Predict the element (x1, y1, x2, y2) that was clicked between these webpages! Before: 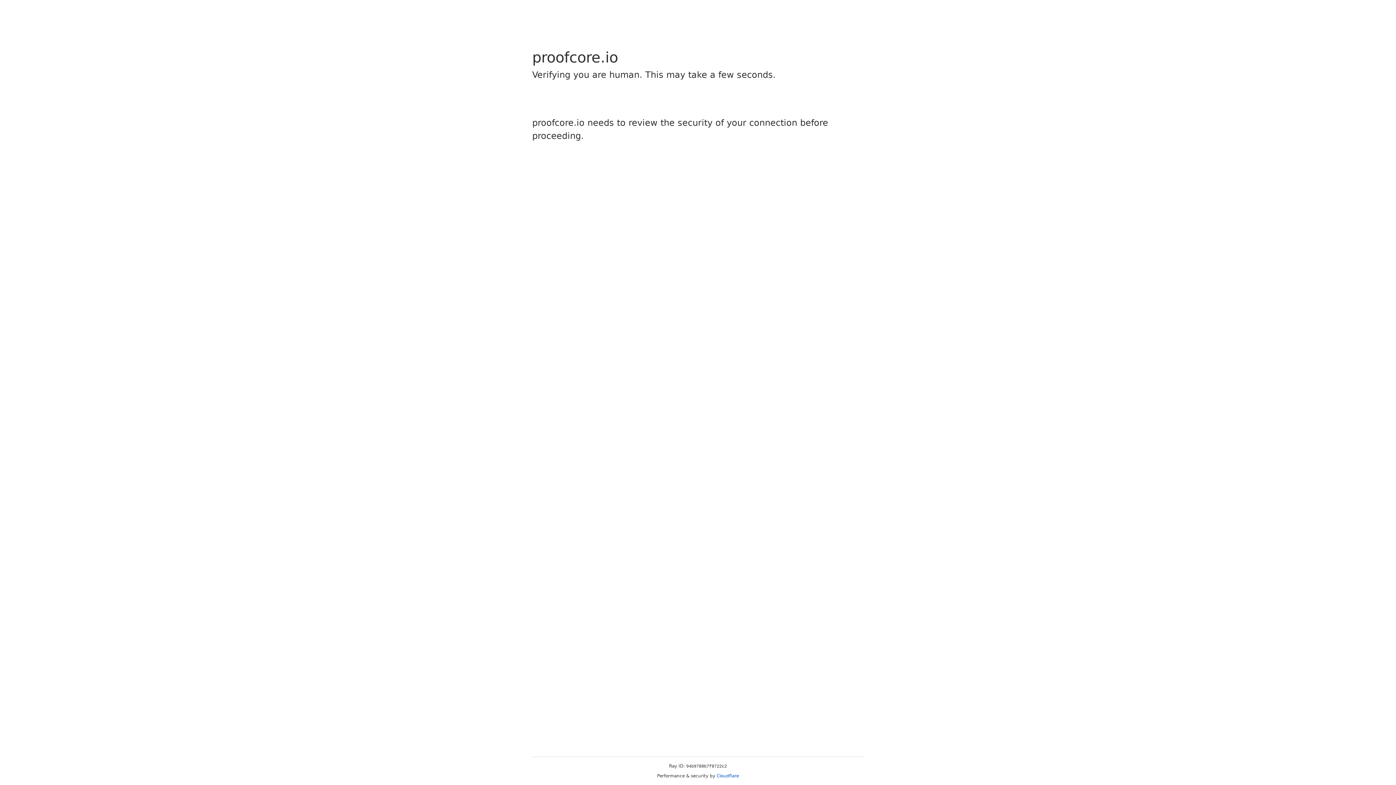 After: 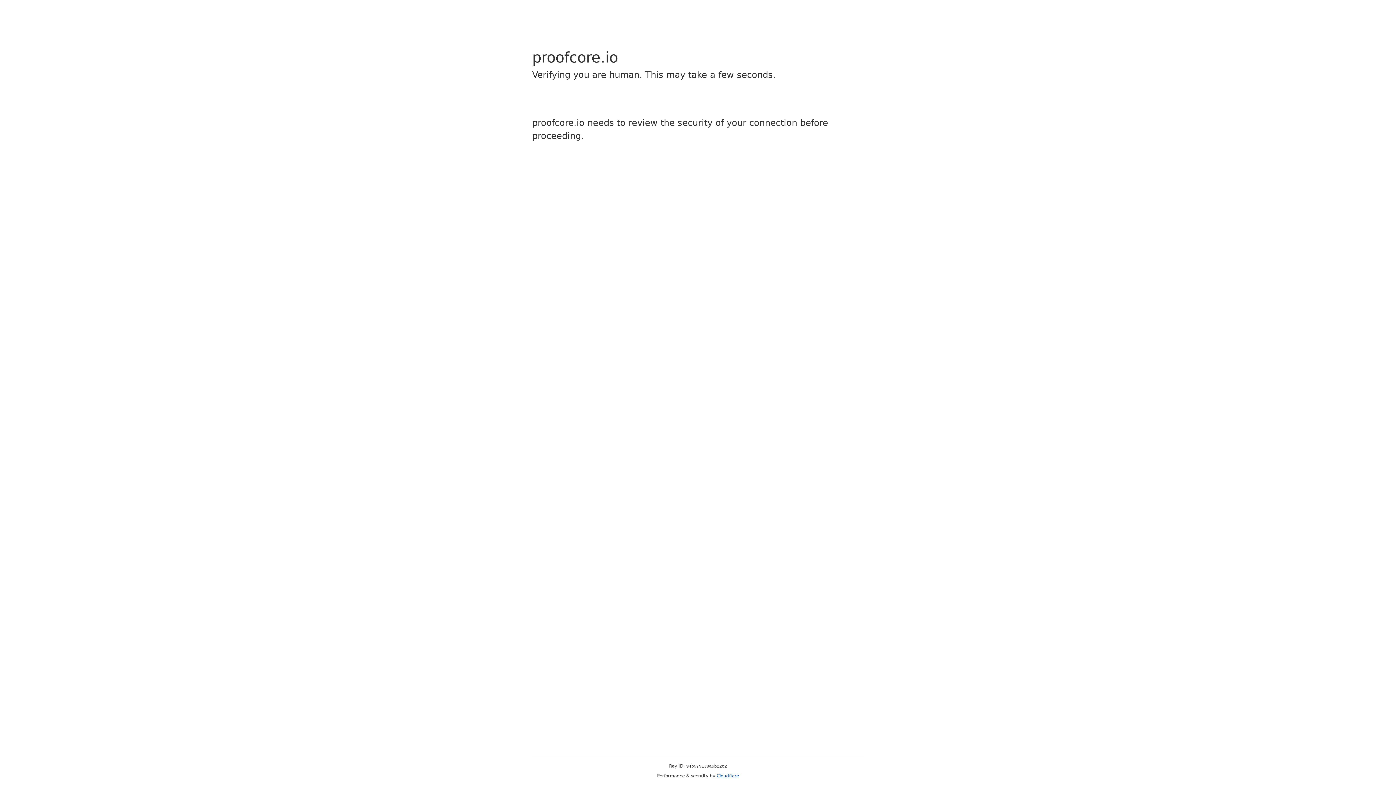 Action: bbox: (716, 773, 739, 778) label: Cloudflare